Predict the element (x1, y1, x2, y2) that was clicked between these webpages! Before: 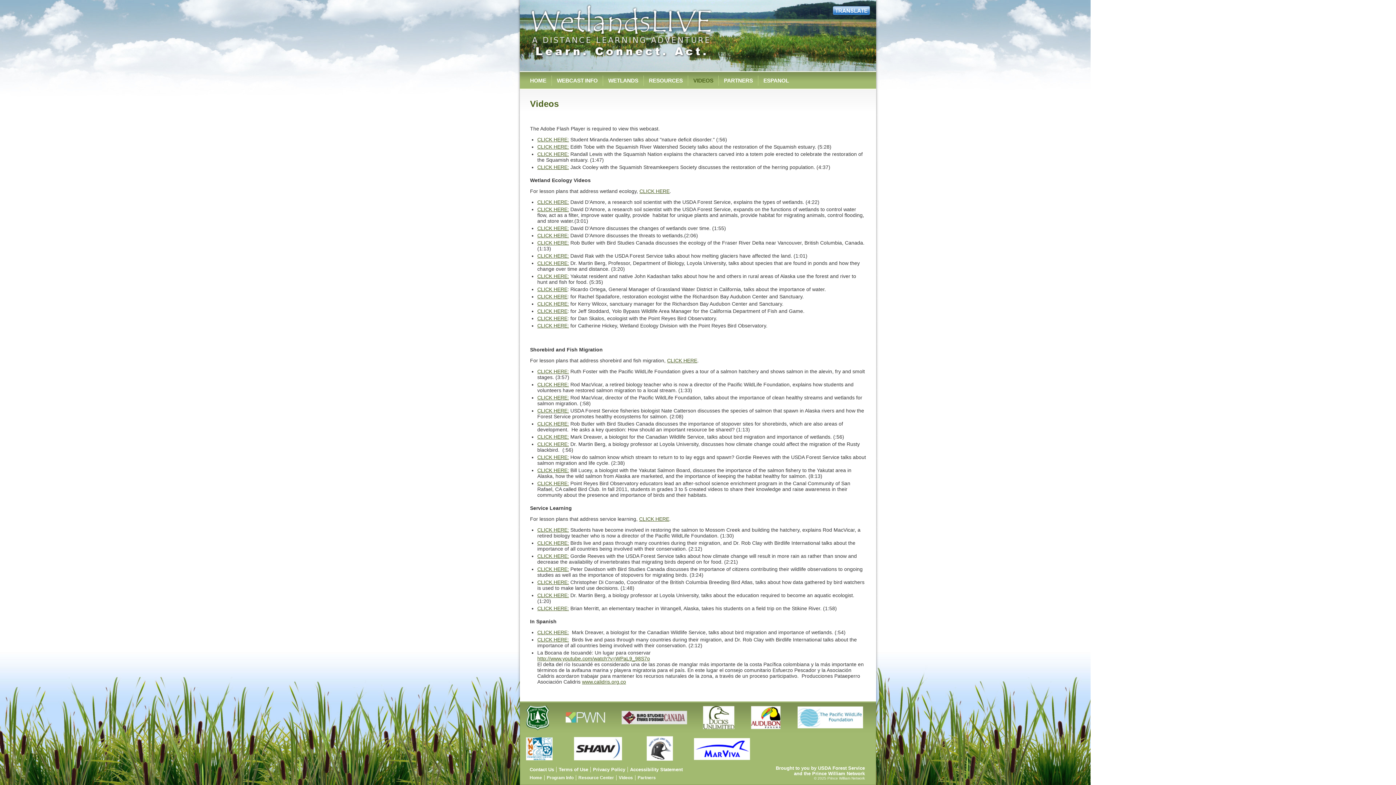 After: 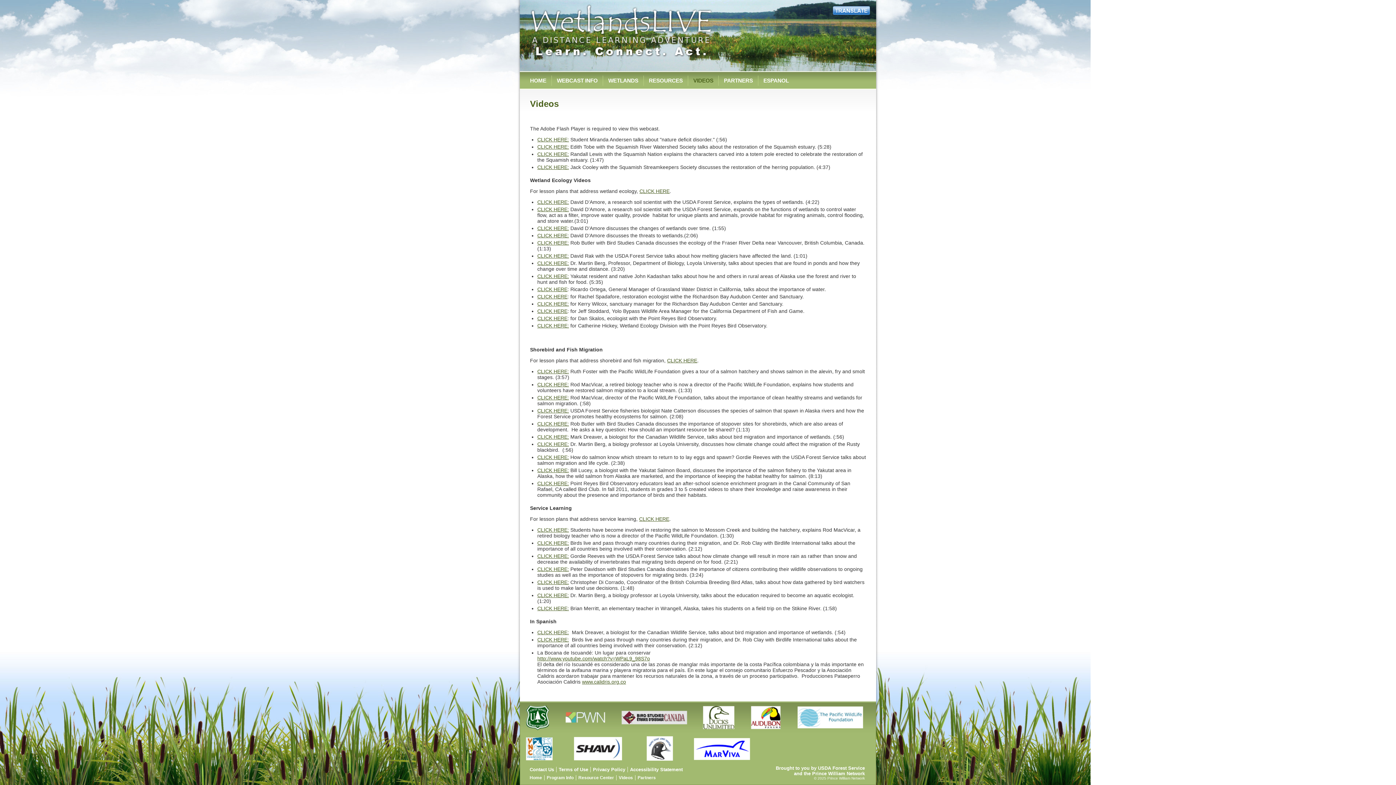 Action: bbox: (537, 441, 569, 447) label: CLICK HERE: